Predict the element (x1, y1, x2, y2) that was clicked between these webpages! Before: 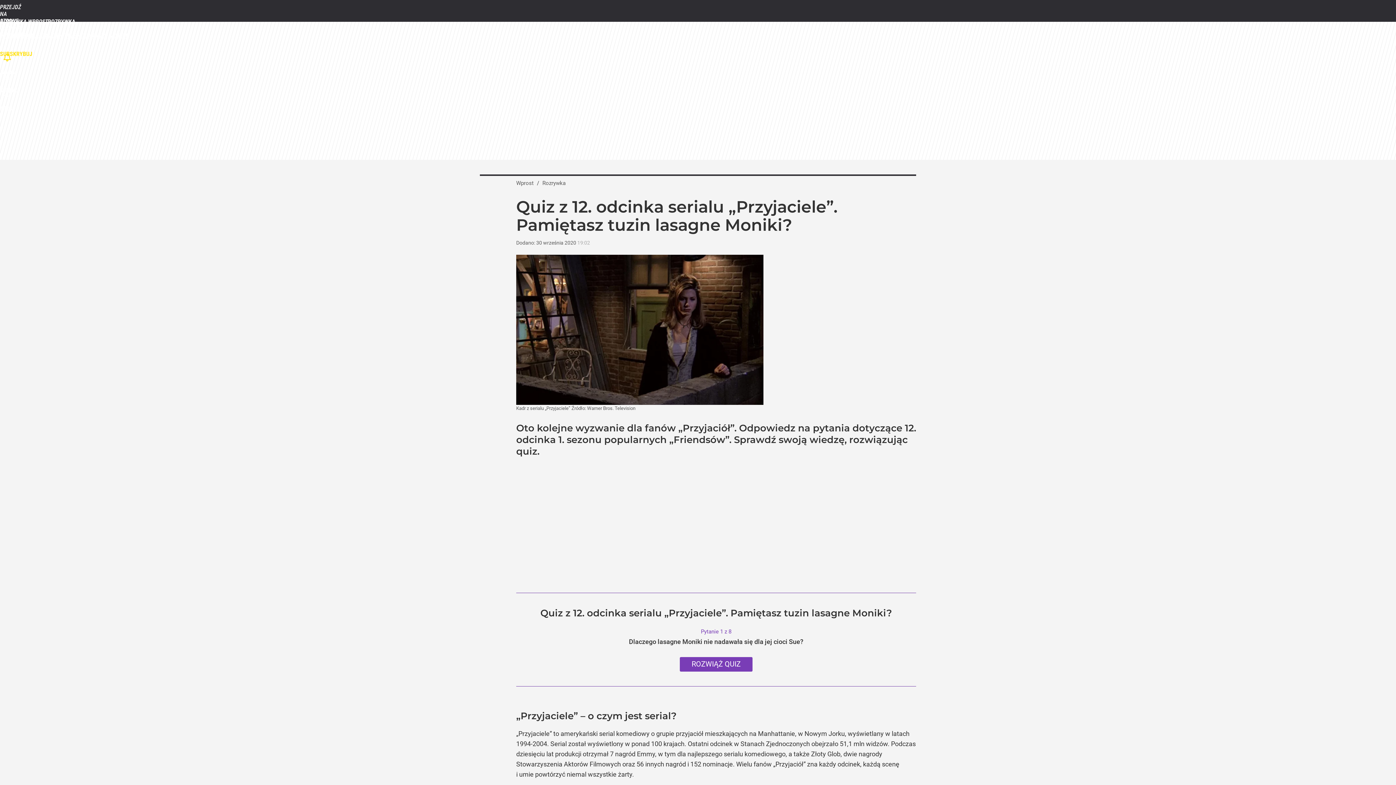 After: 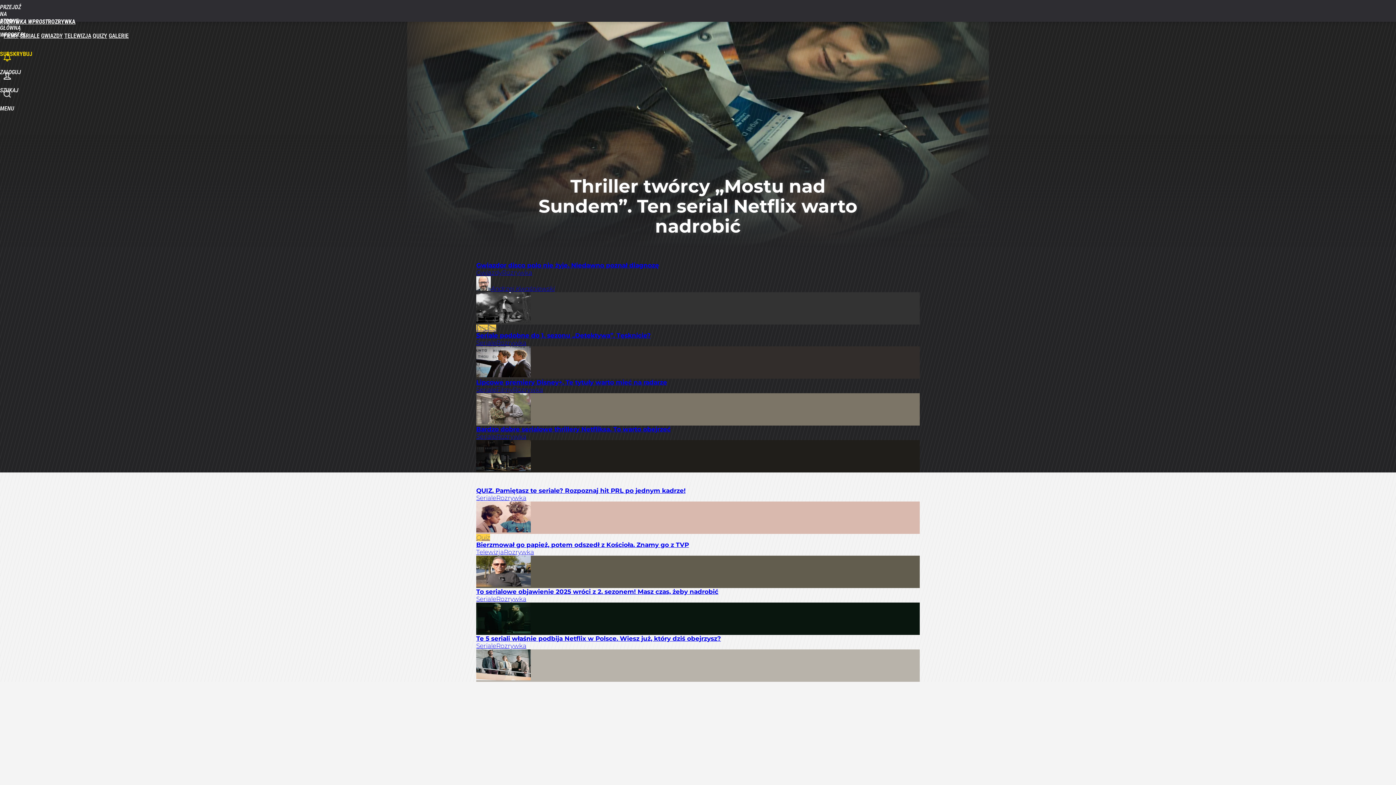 Action: label: Rozrywka bbox: (542, 179, 565, 186)